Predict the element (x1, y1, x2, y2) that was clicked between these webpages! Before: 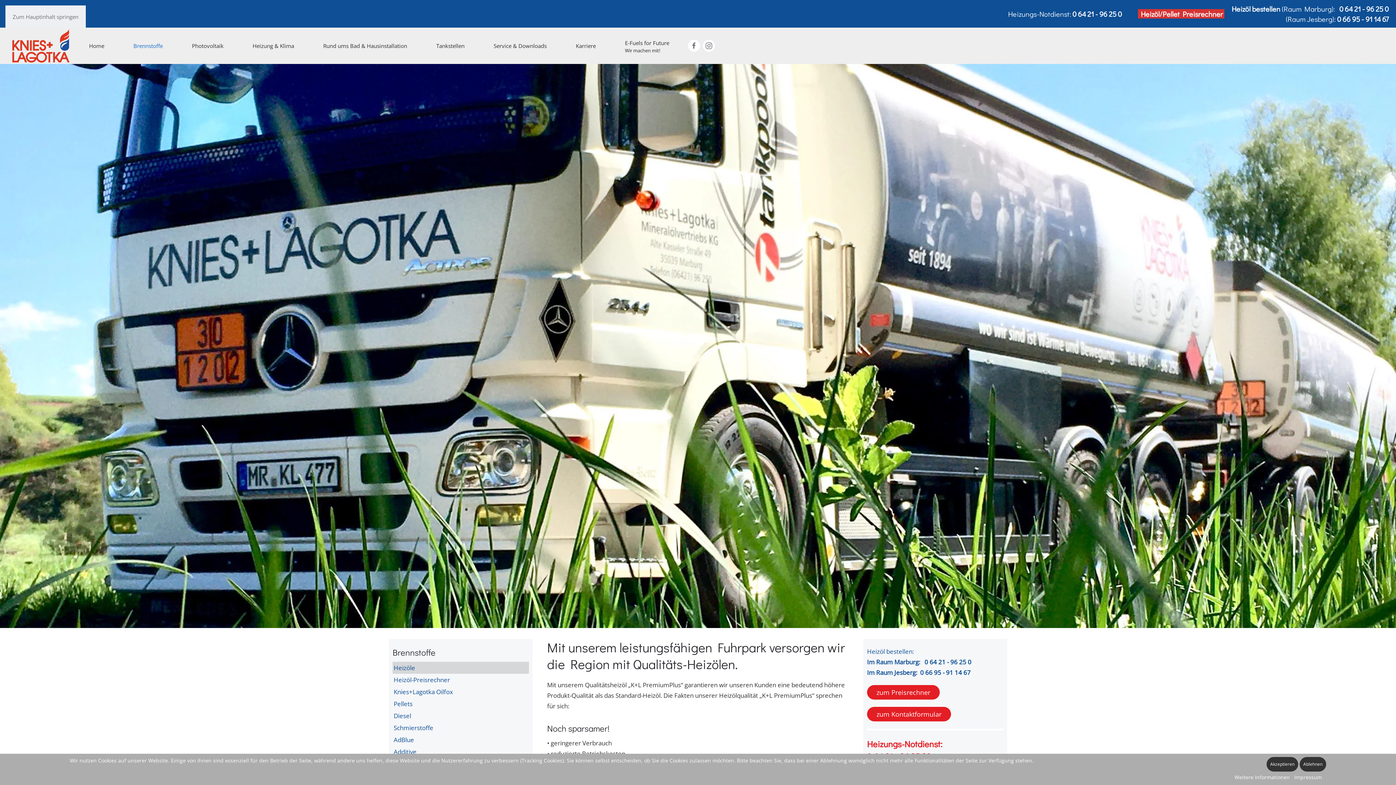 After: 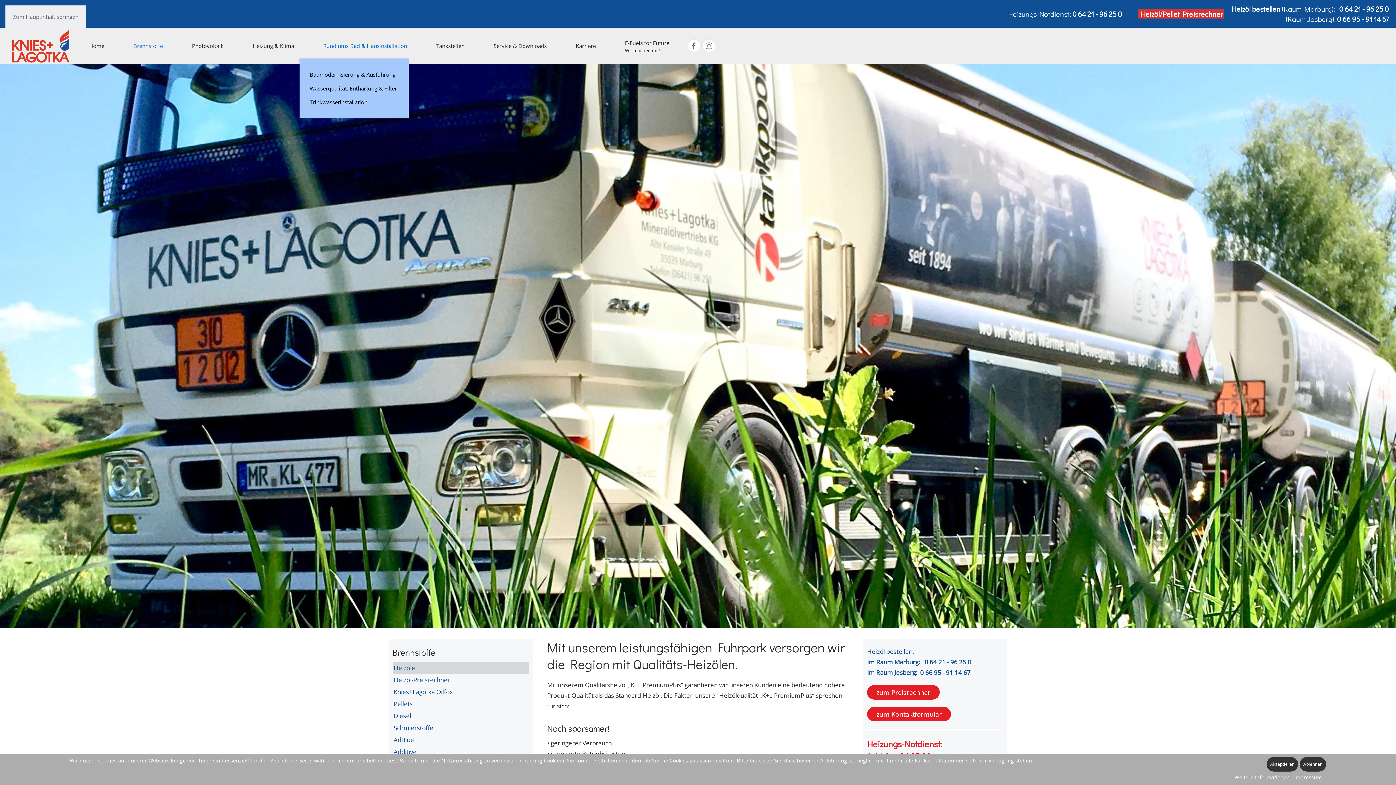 Action: bbox: (308, 27, 421, 64) label: Rund ums Bad & Hausinstallation